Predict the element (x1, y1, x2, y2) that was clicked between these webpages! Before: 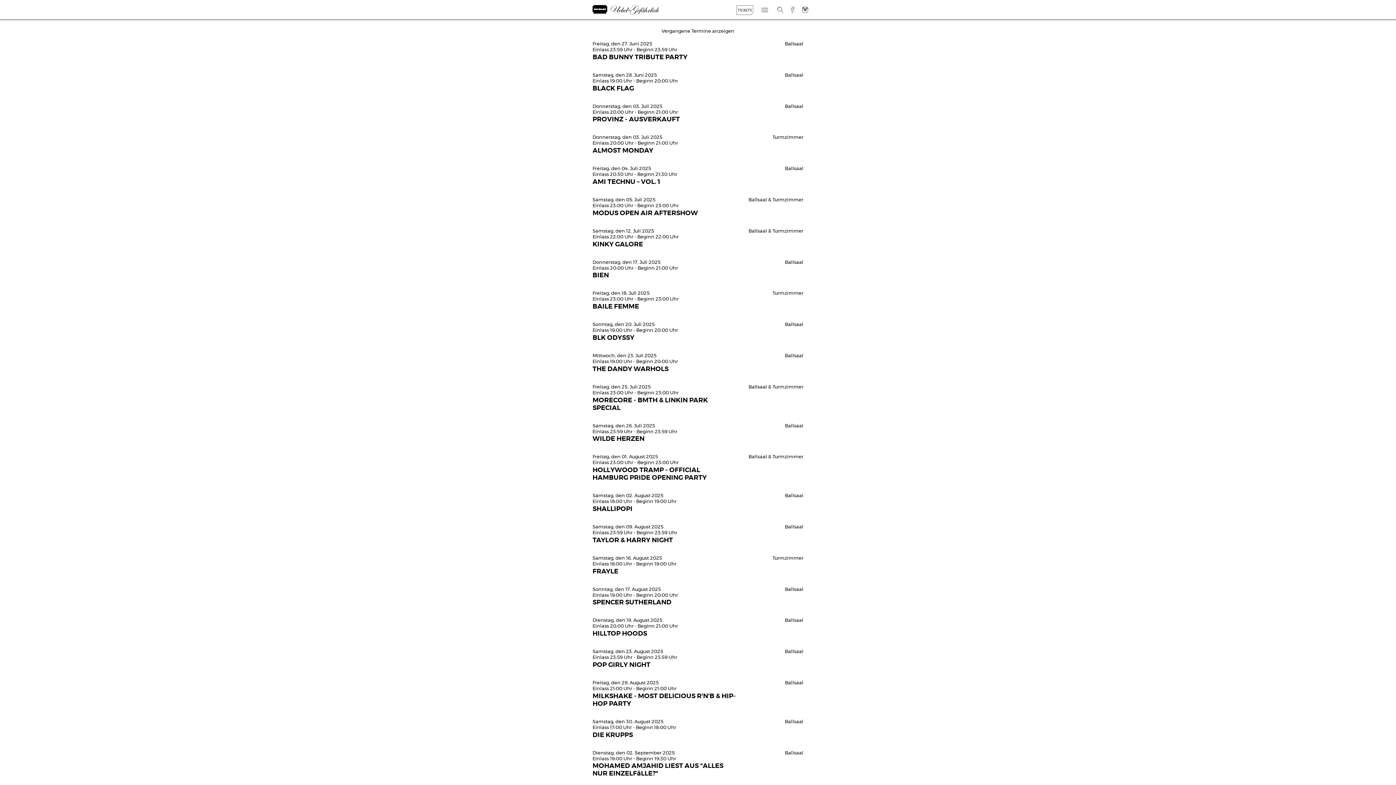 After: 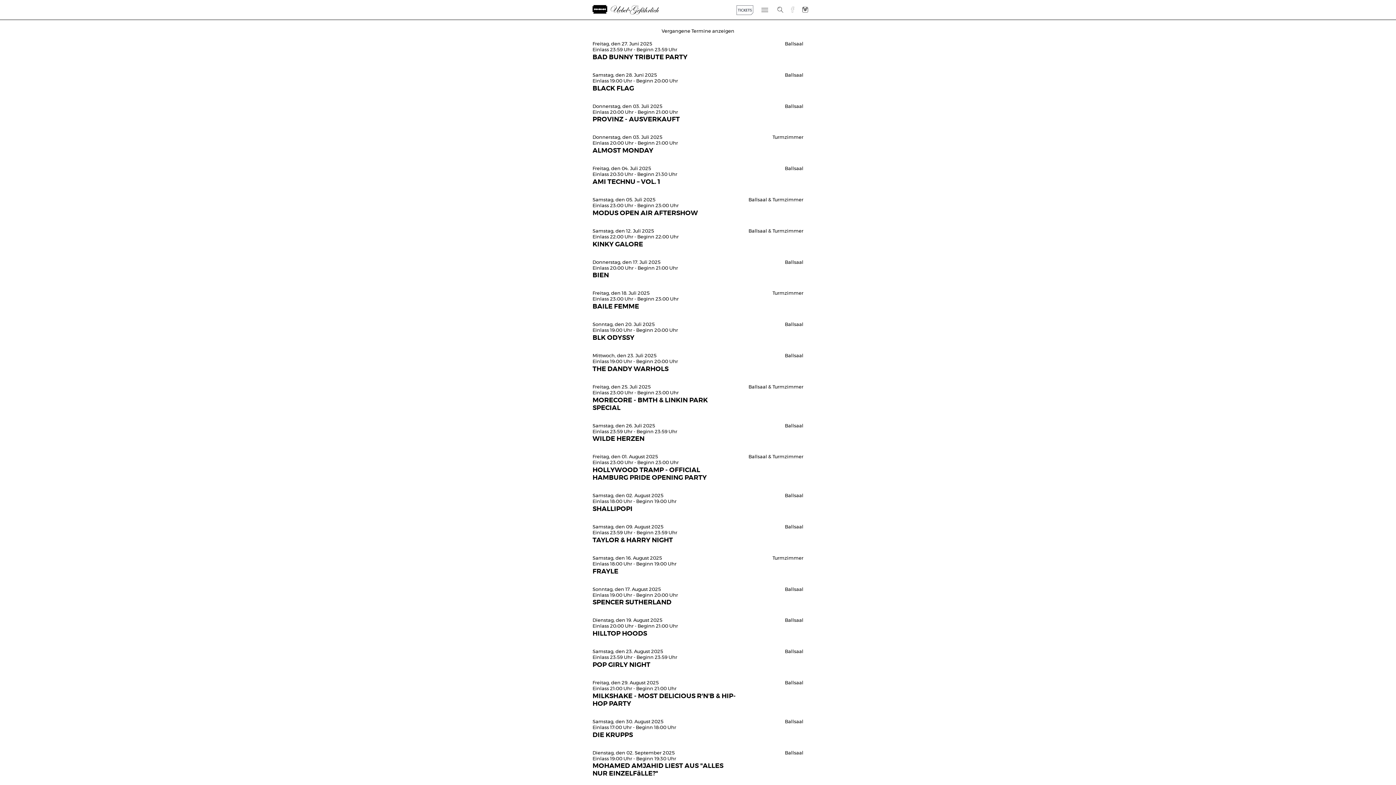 Action: bbox: (786, 3, 793, 16)